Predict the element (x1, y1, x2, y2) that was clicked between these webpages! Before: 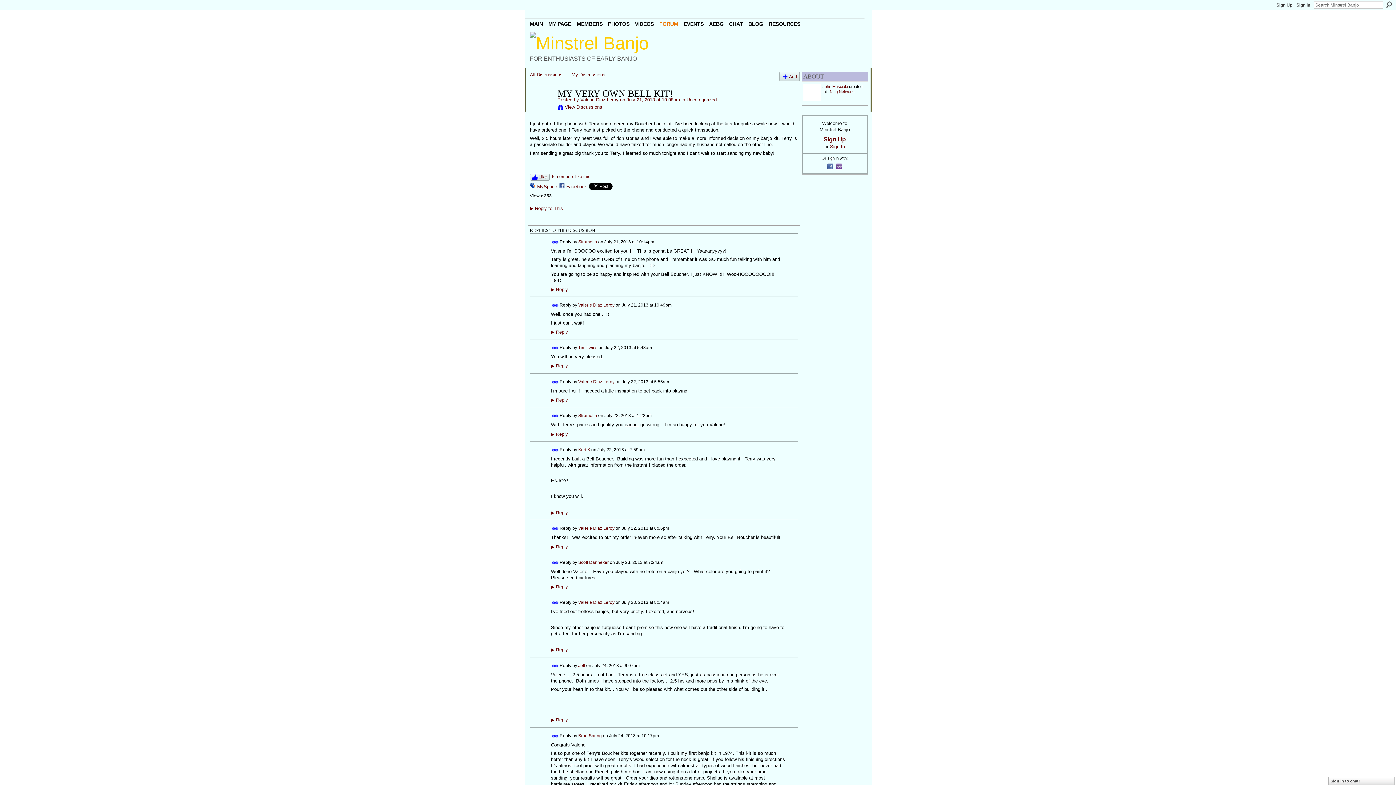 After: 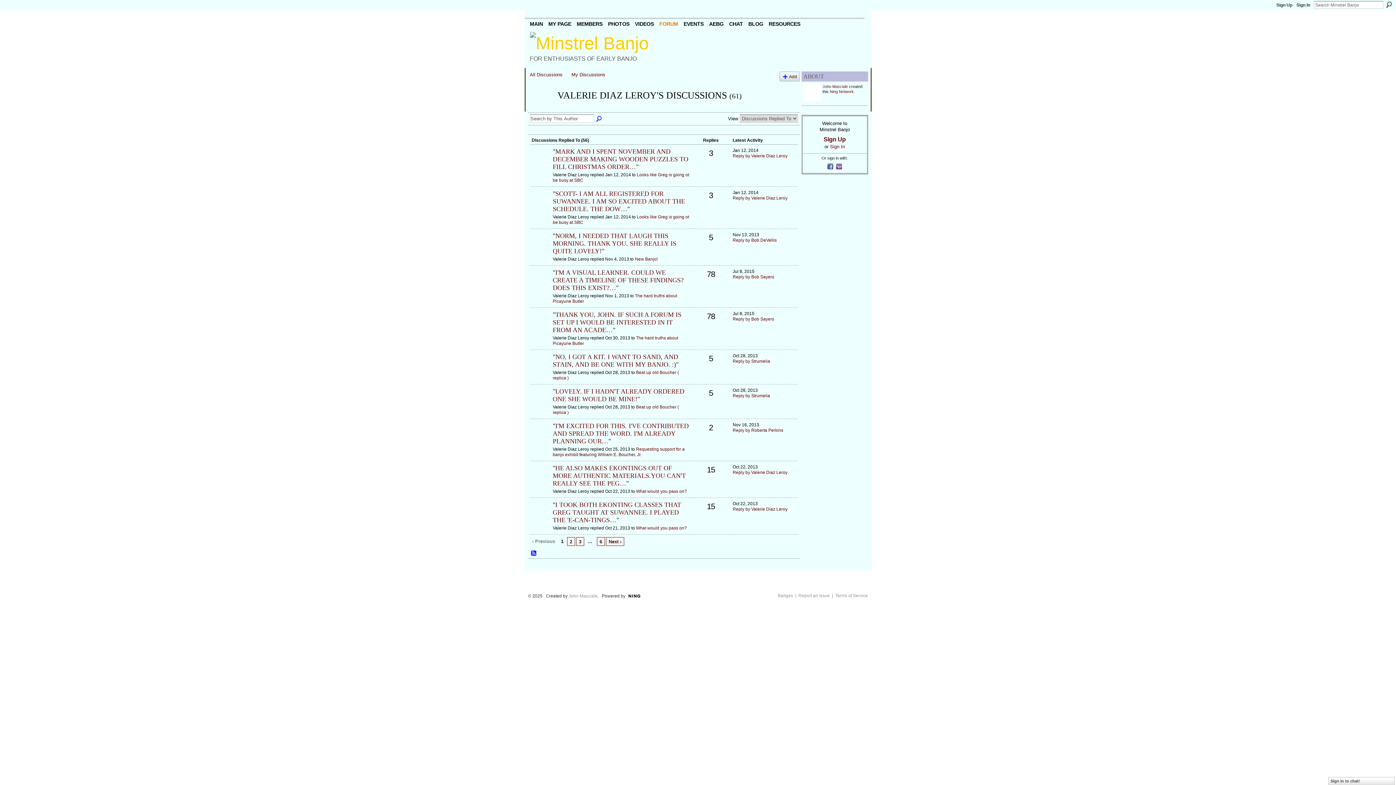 Action: bbox: (578, 600, 614, 605) label: Valerie Diaz Leroy